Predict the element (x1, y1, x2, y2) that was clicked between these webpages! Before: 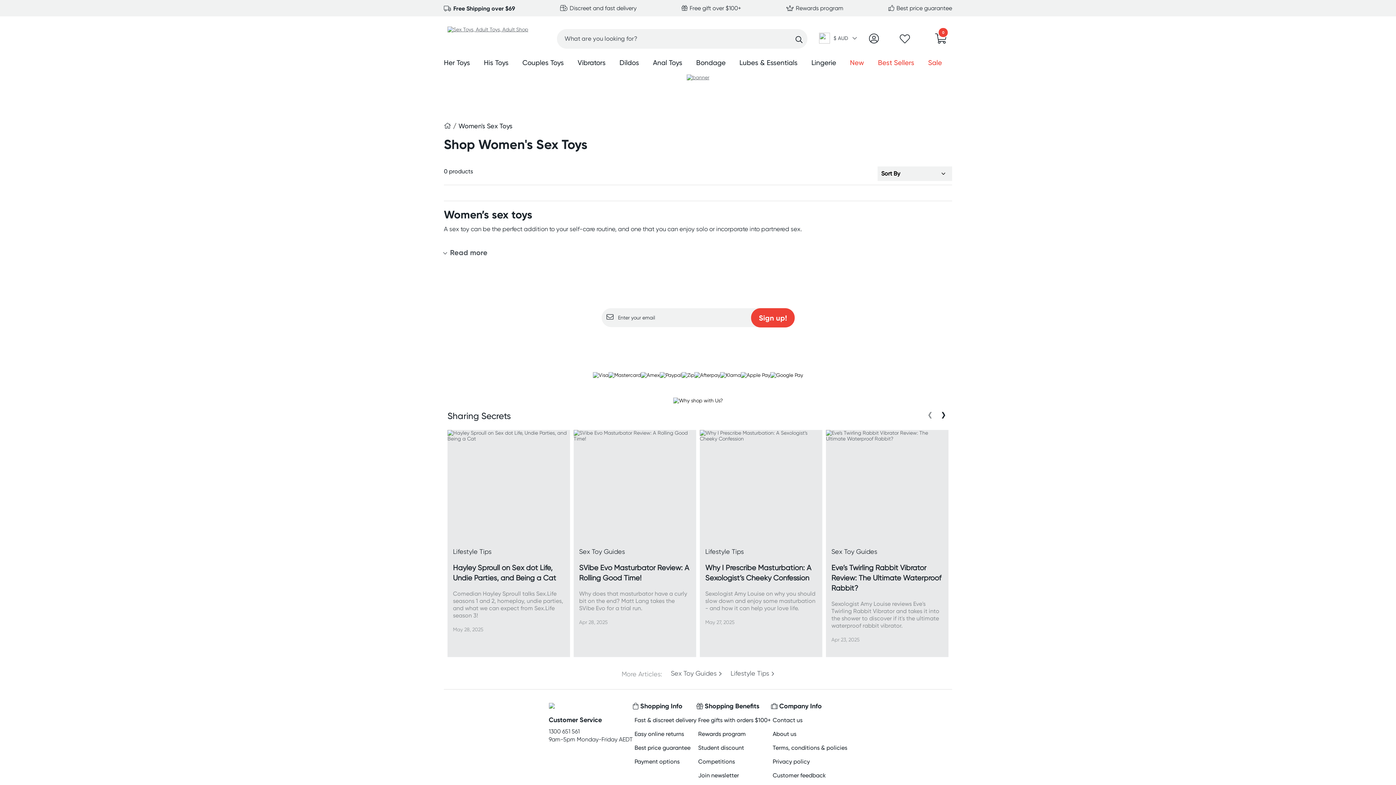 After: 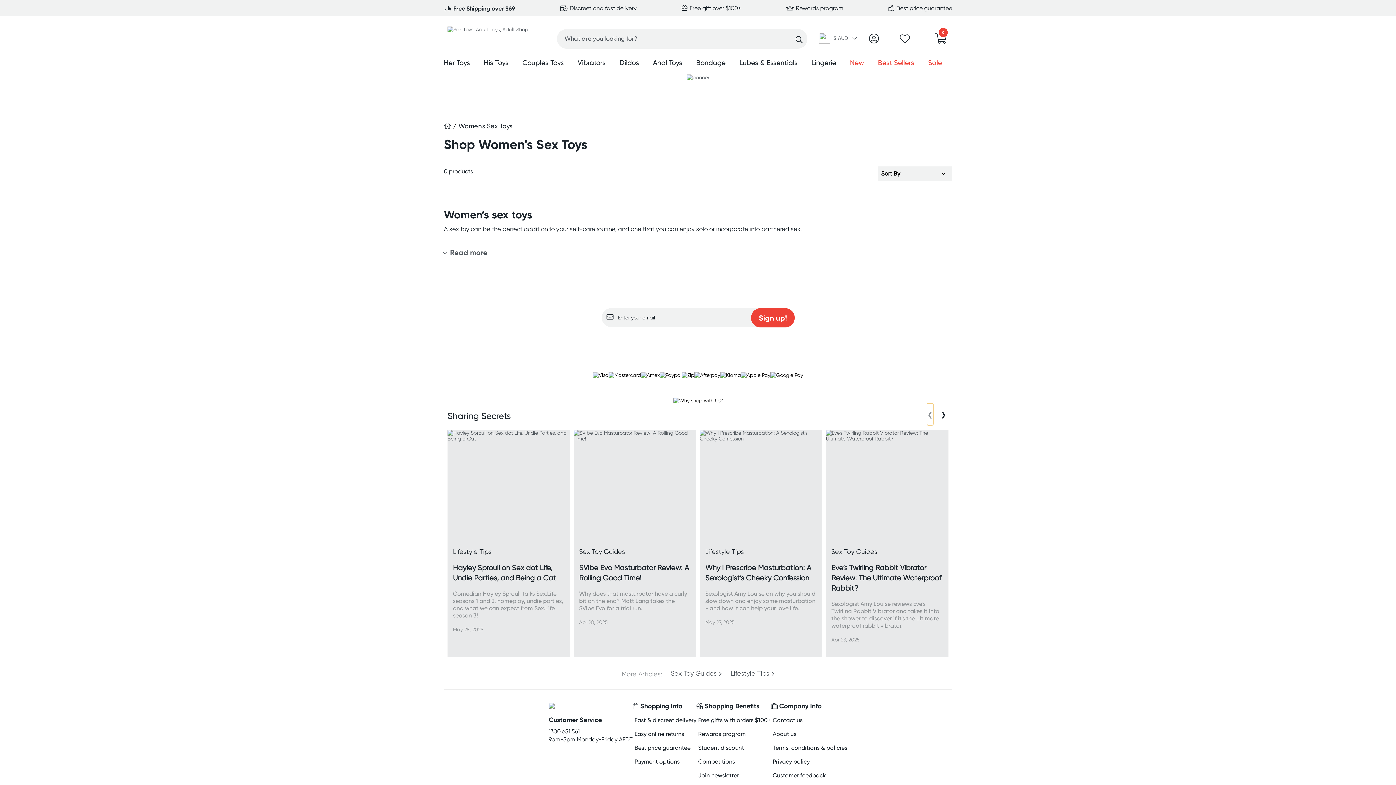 Action: label: ‹ bbox: (927, 404, 933, 425)